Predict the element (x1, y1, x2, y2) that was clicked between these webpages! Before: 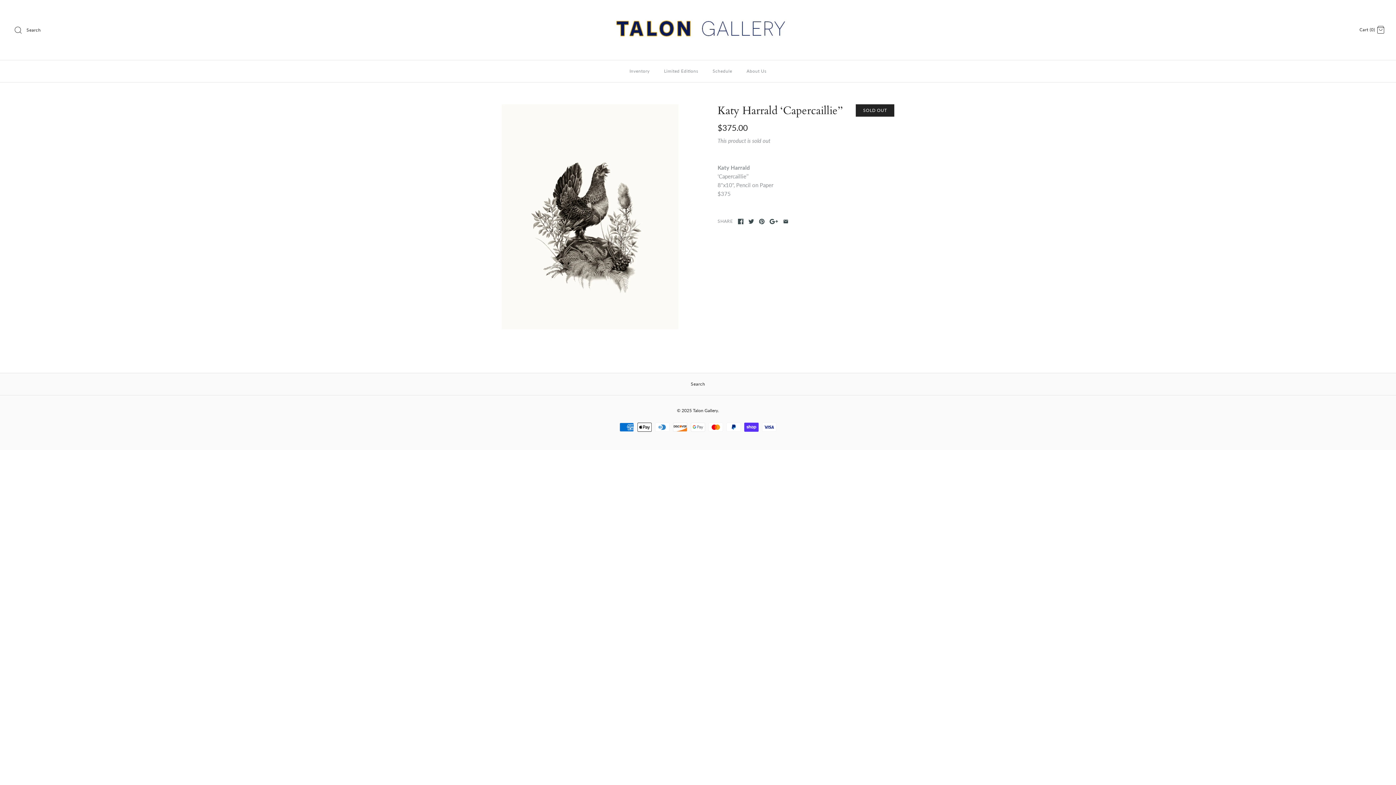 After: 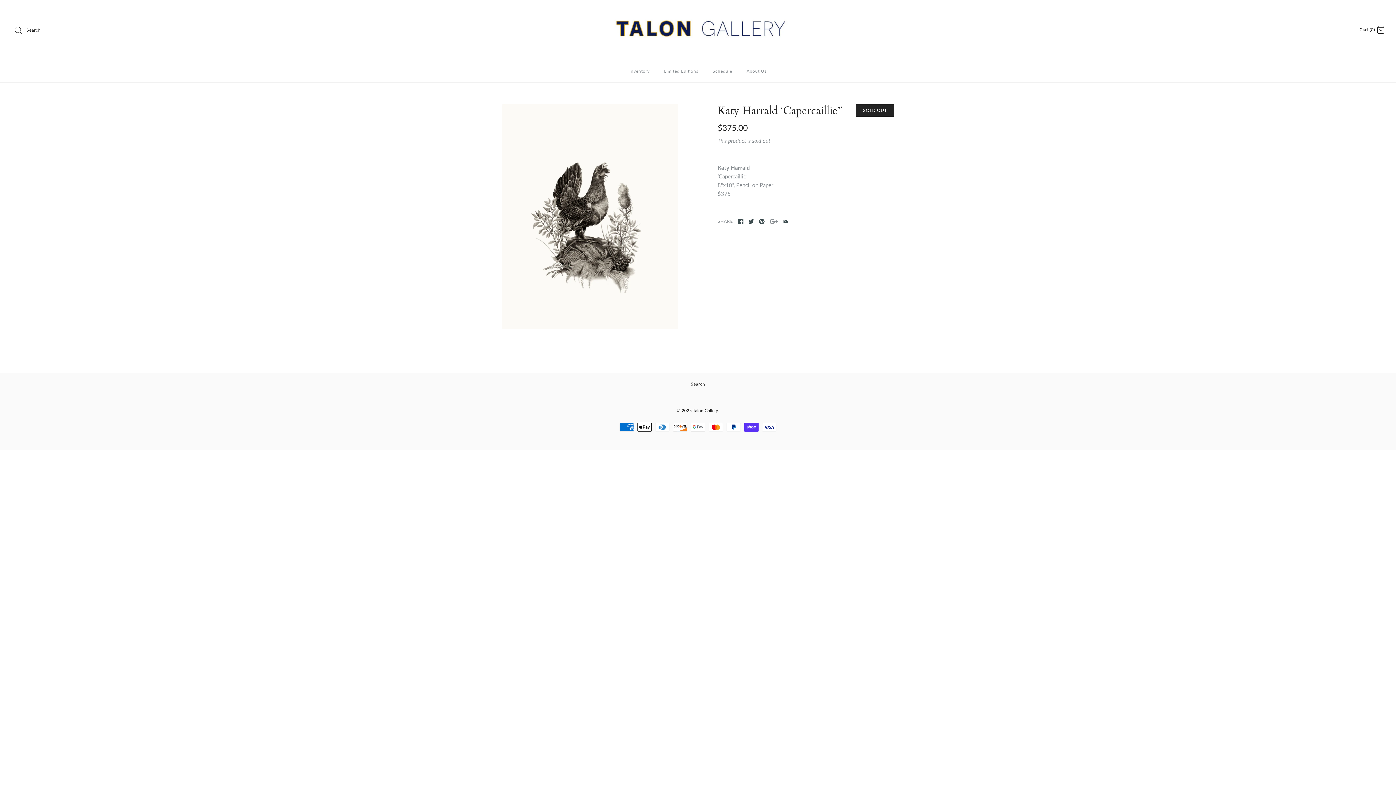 Action: bbox: (769, 218, 778, 224)